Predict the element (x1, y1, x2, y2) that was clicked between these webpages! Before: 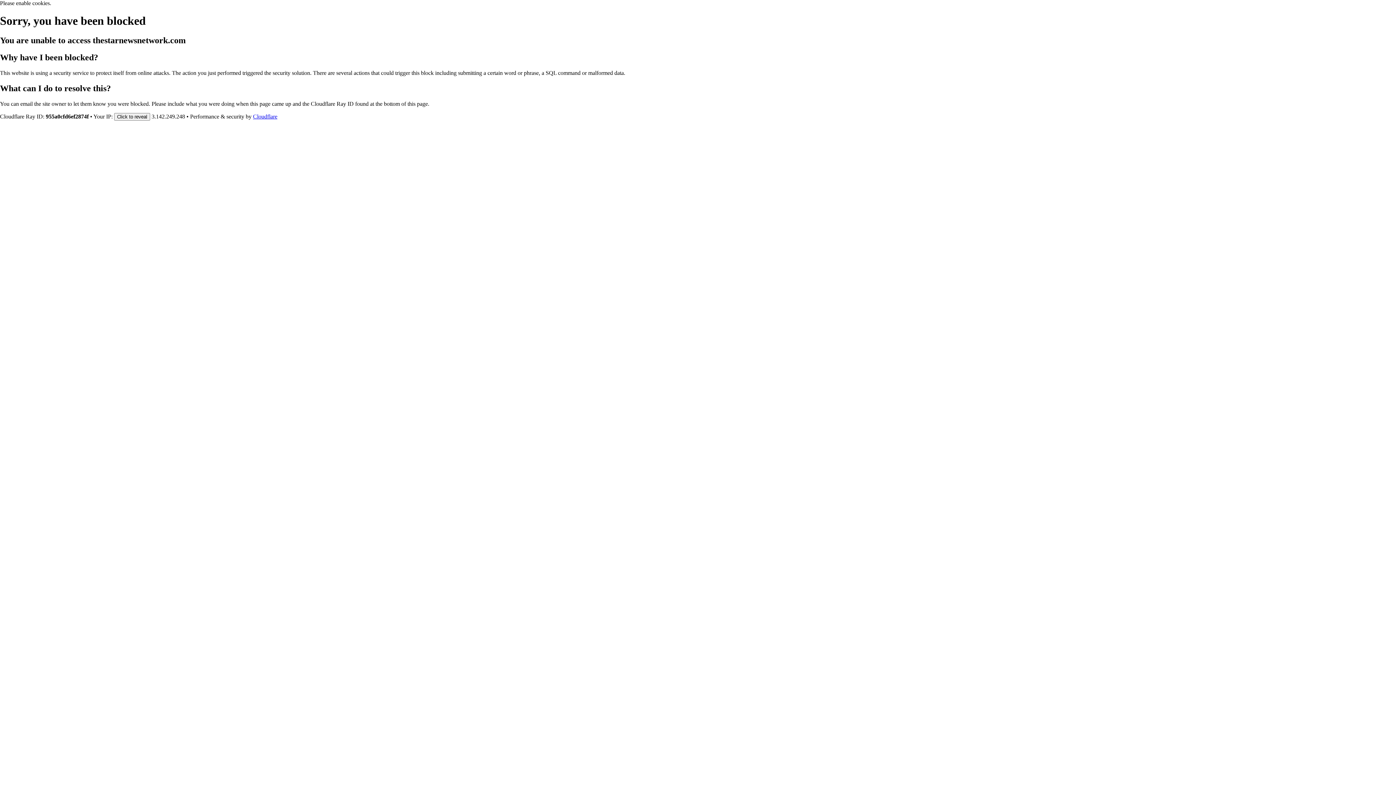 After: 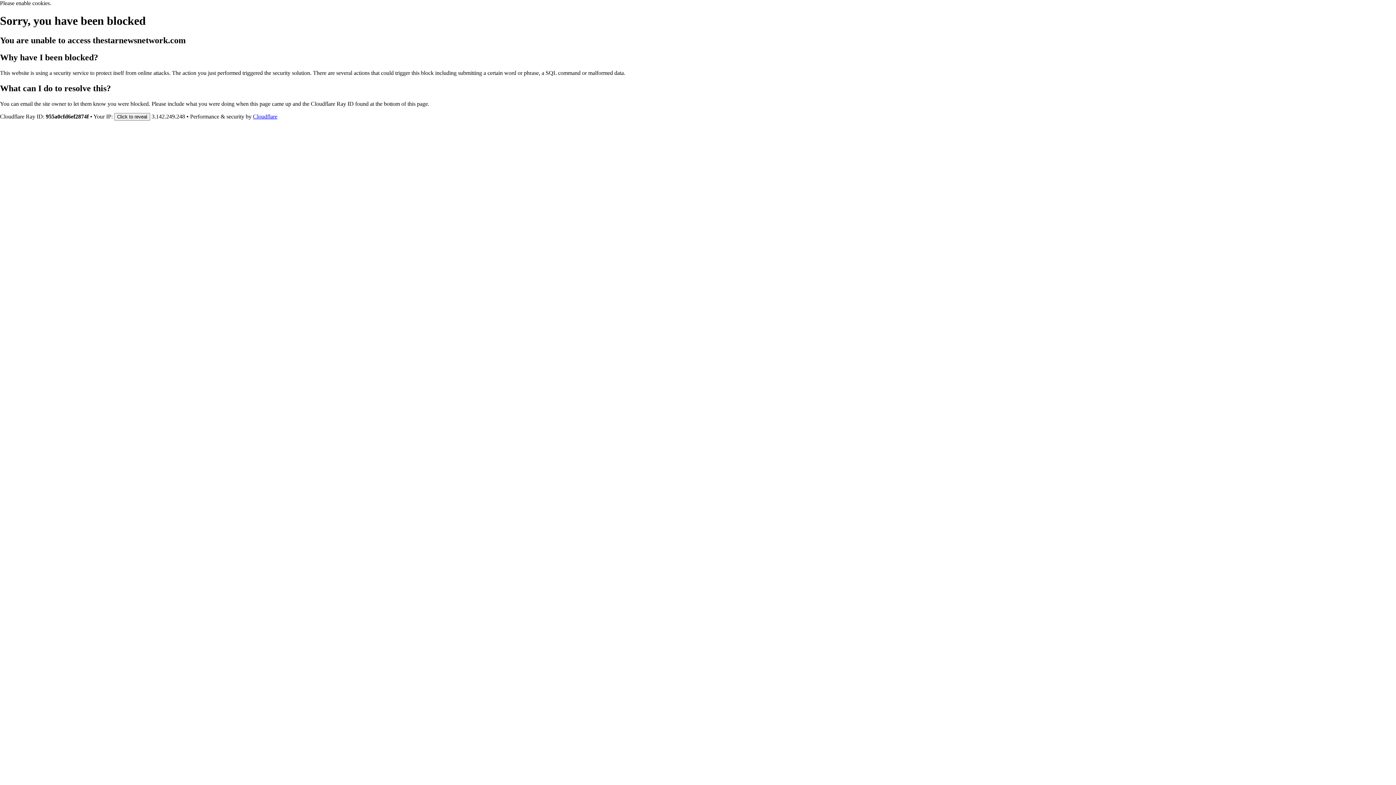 Action: bbox: (253, 113, 277, 119) label: Cloudflare